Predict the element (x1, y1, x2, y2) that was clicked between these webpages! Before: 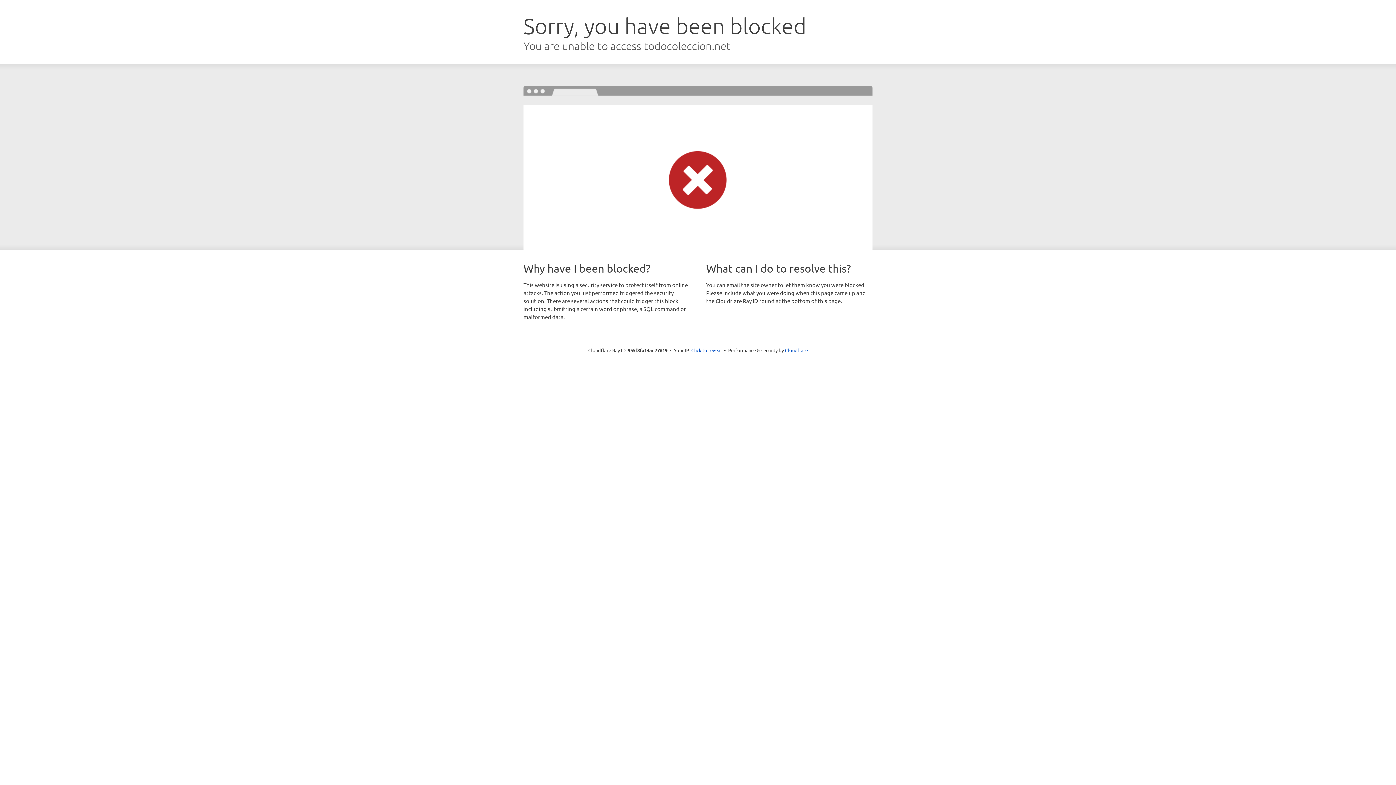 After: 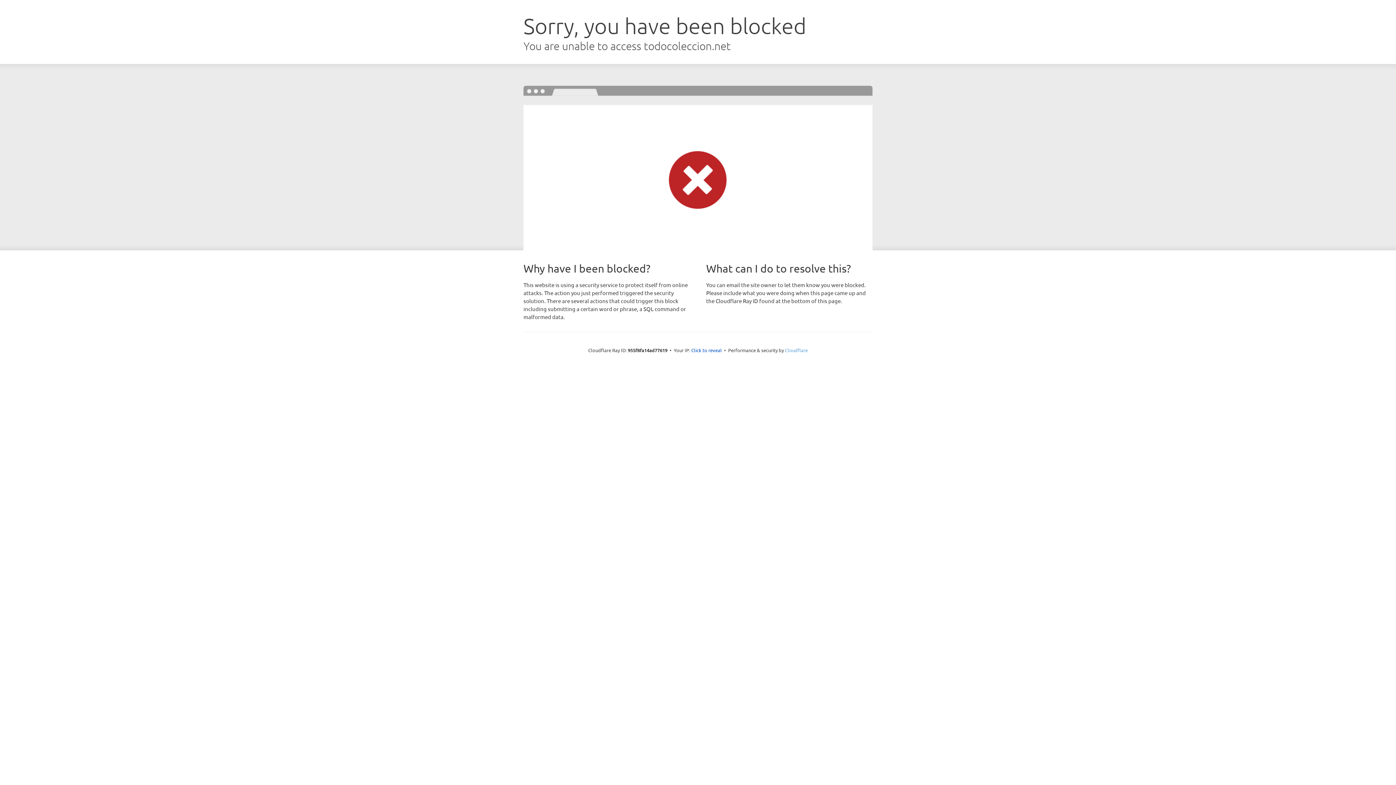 Action: bbox: (785, 347, 808, 353) label: Cloudflare